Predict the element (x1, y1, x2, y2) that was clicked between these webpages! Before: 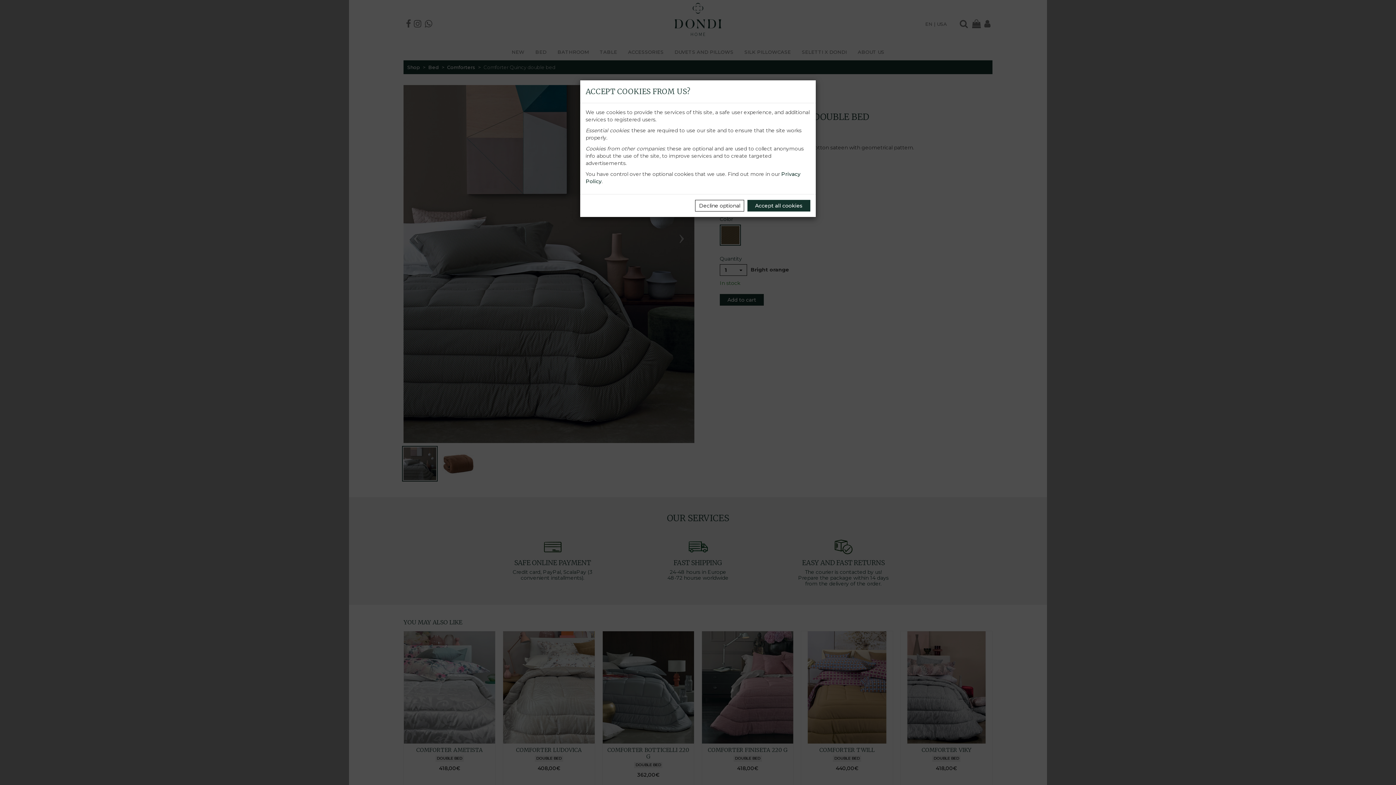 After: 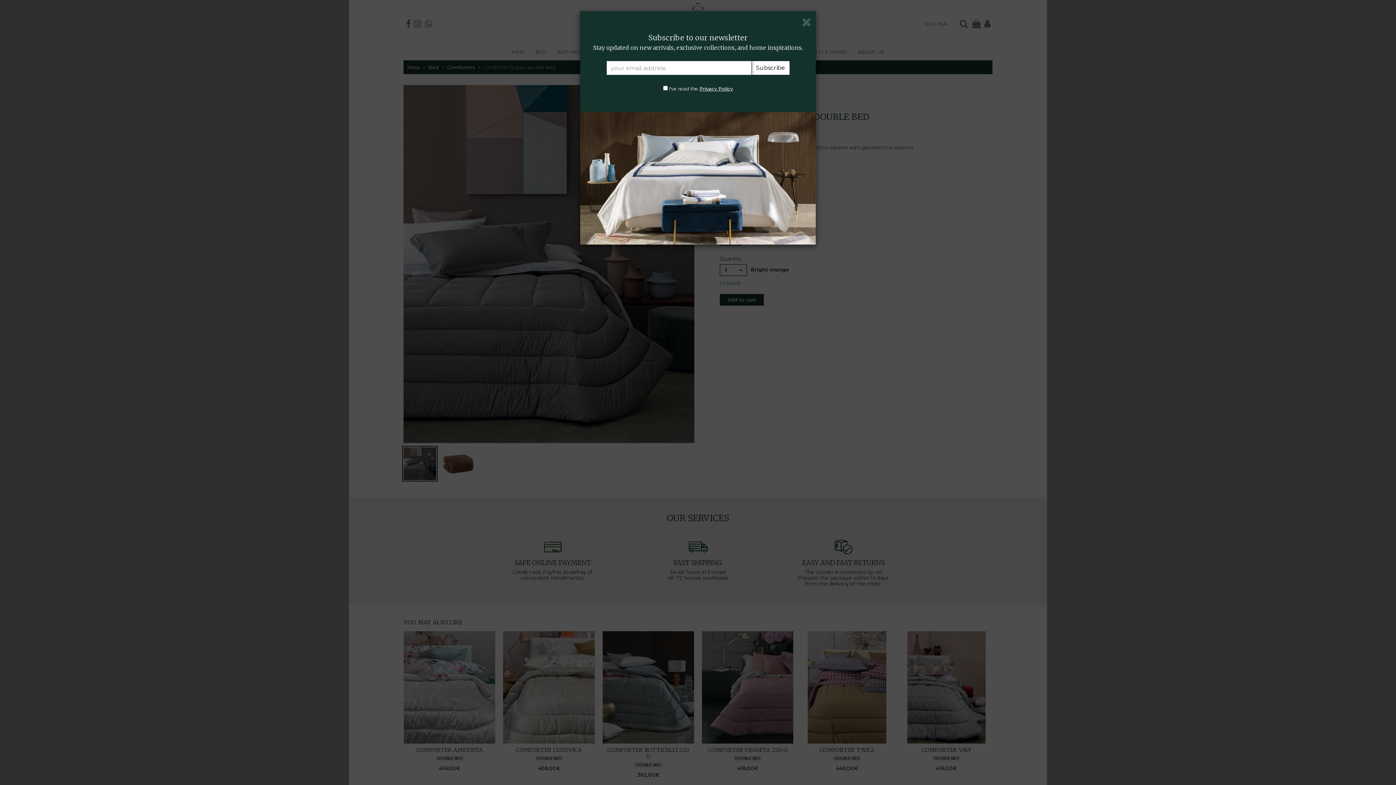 Action: label: Accept all cookies bbox: (747, 200, 810, 211)